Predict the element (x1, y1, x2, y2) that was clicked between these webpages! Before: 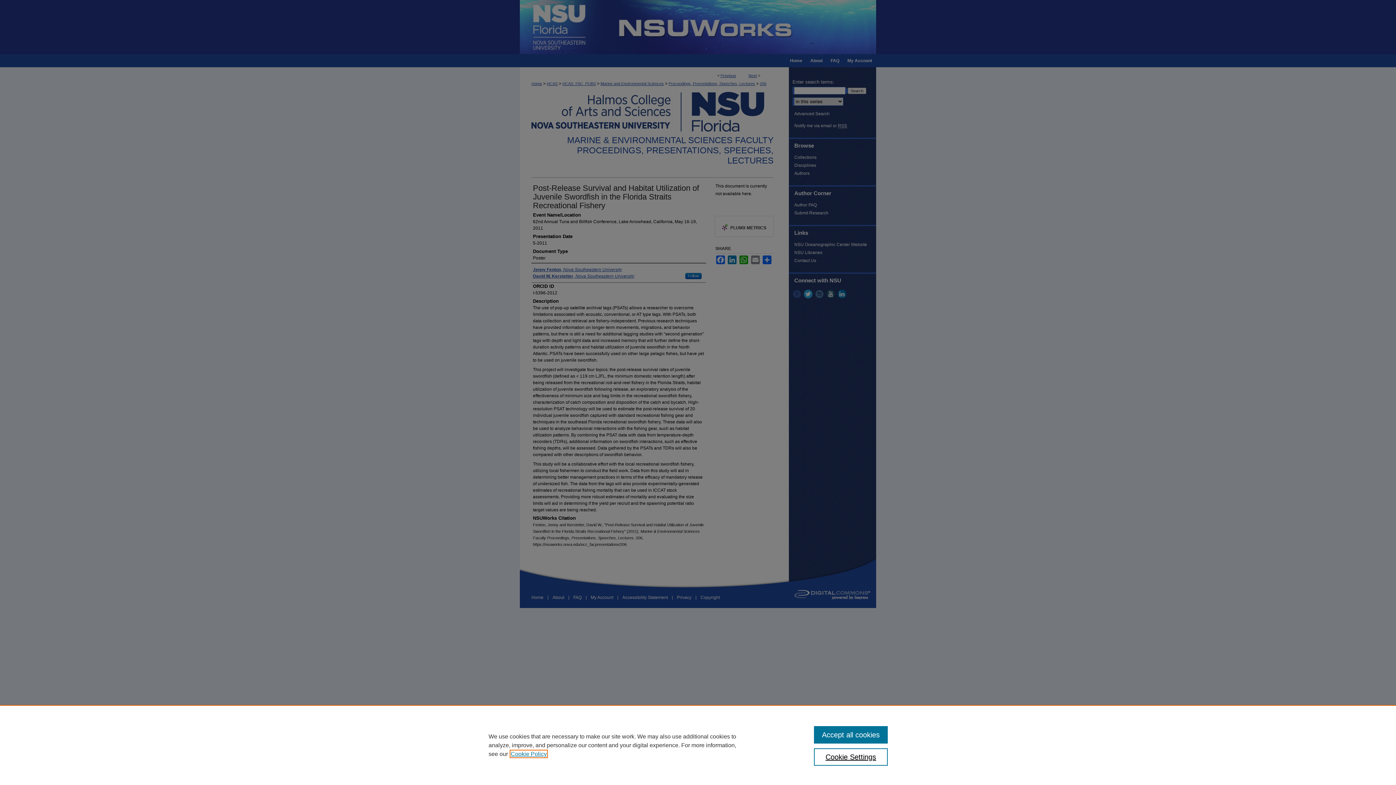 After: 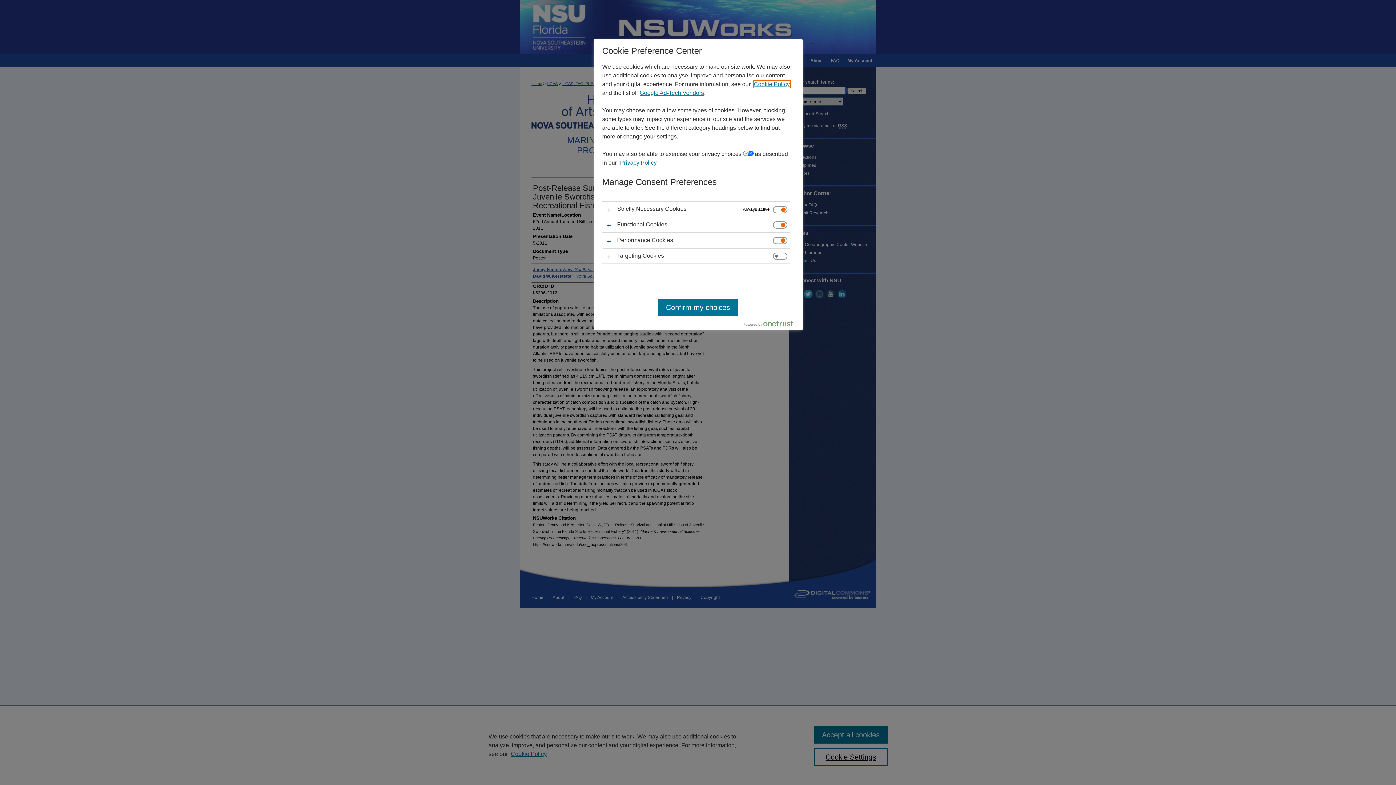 Action: label: Cookie Settings bbox: (814, 748, 887, 766)